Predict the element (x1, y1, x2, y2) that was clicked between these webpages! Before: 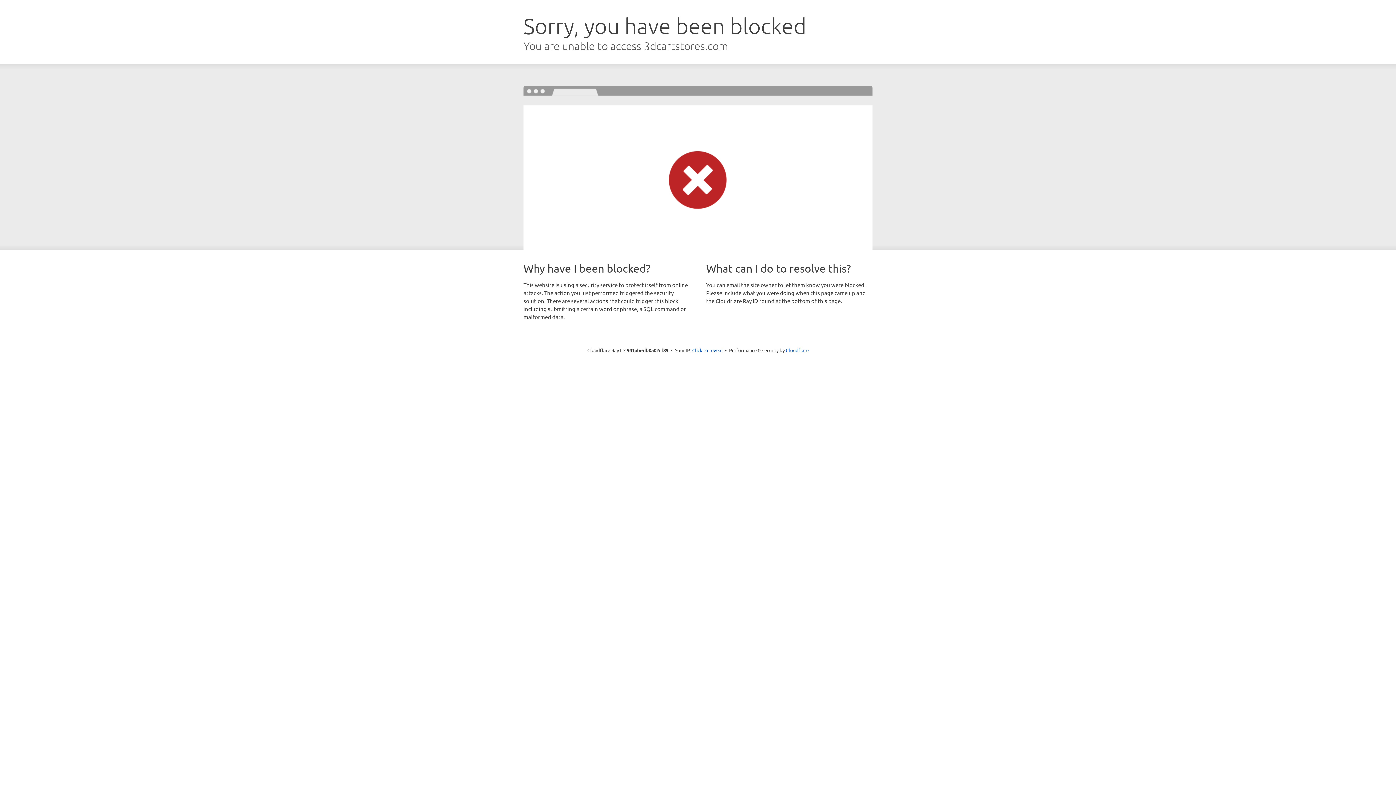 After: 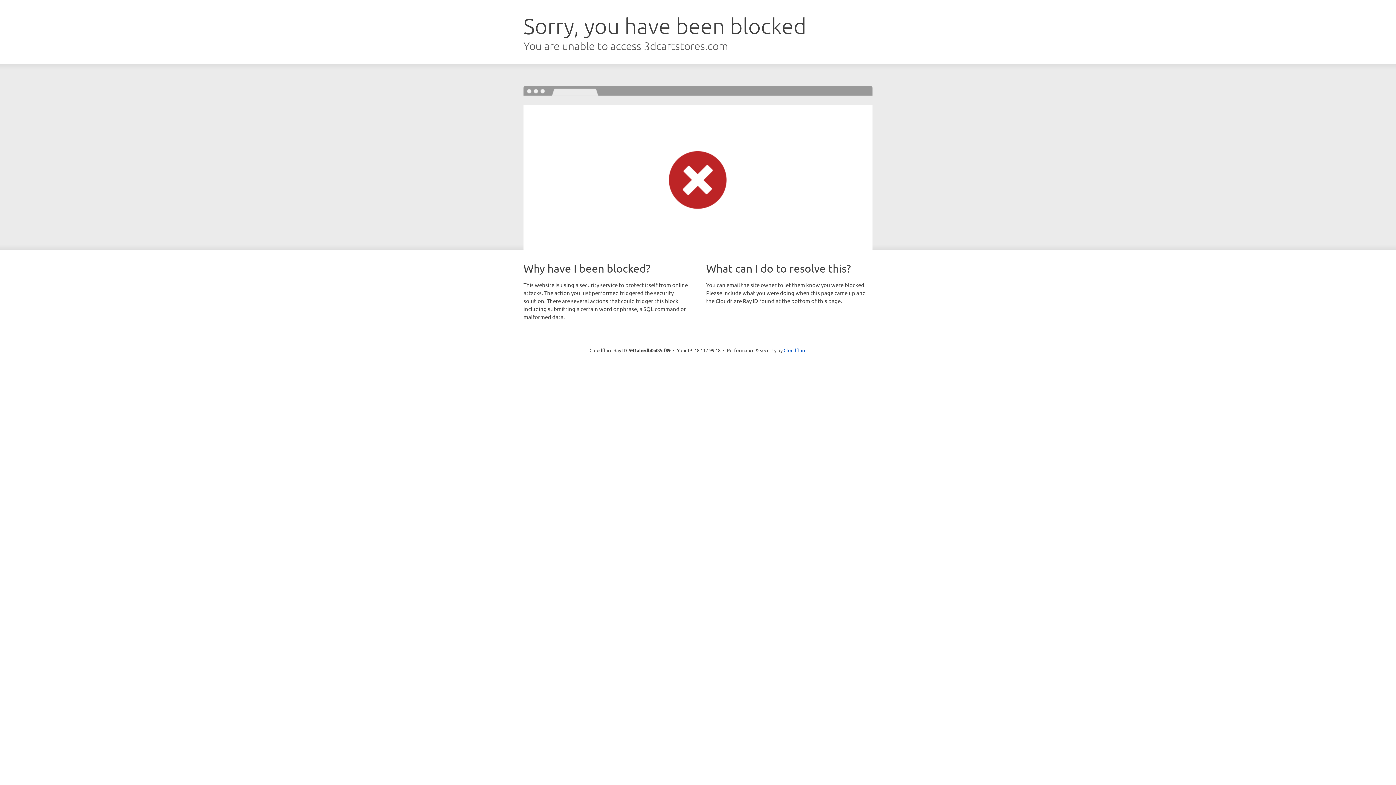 Action: bbox: (692, 346, 722, 353) label: Click to reveal